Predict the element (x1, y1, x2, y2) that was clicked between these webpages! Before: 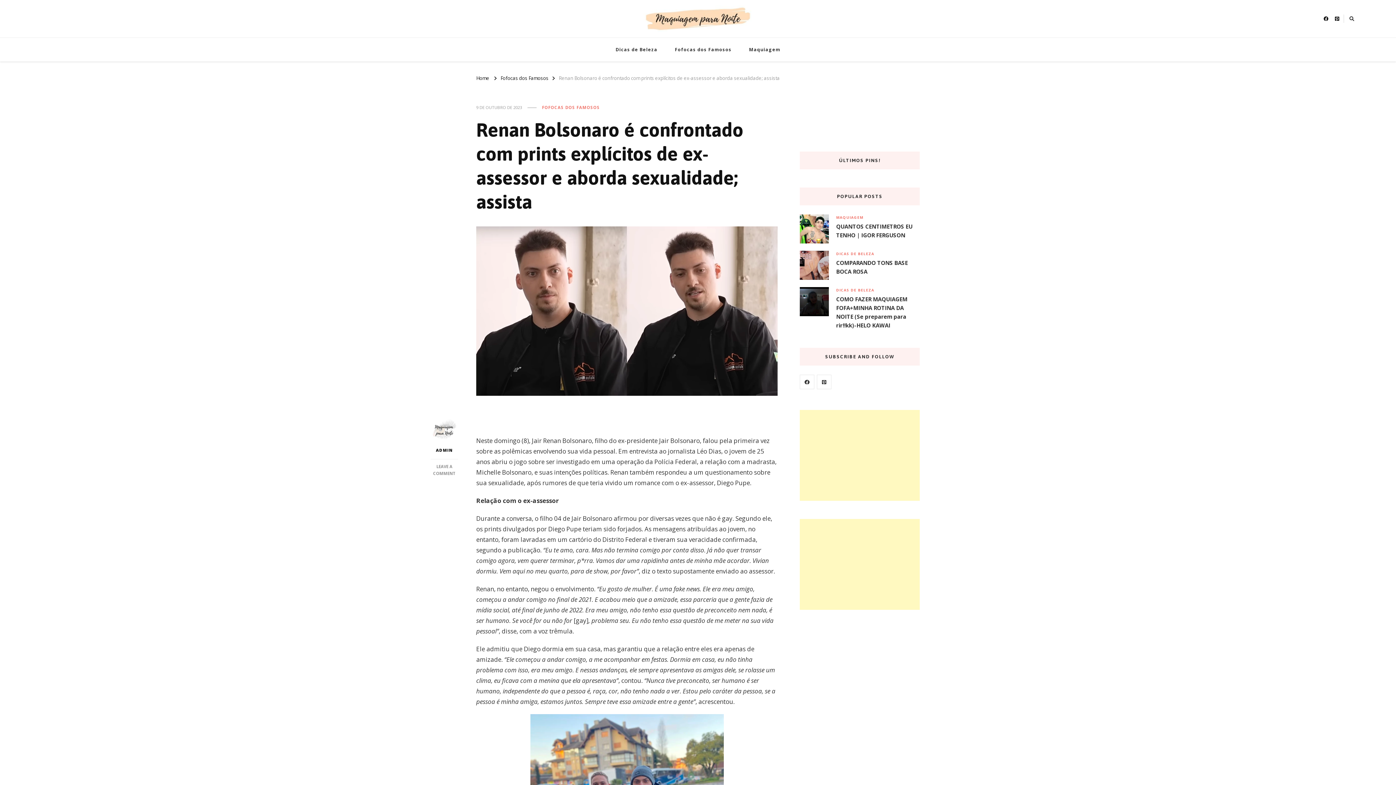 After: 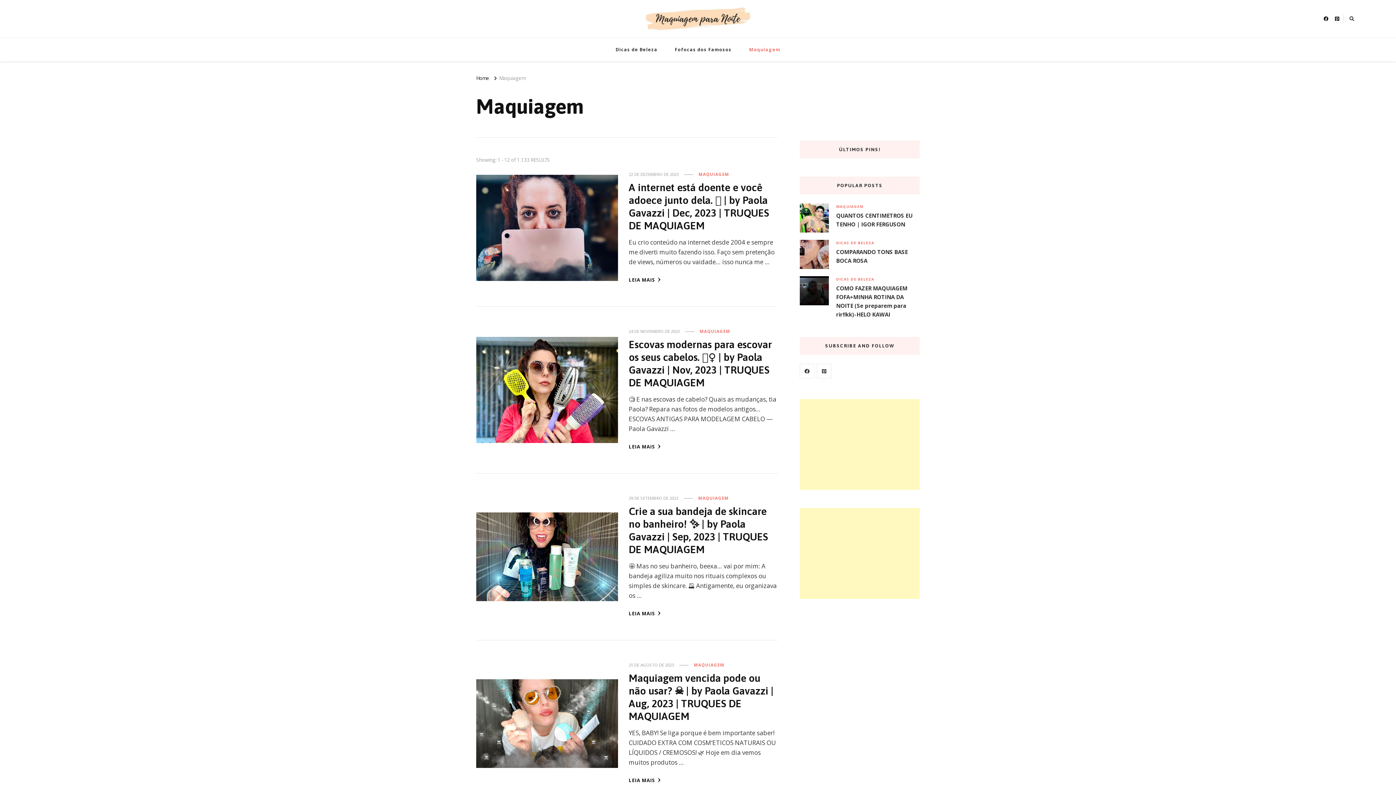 Action: label: MAQUIAGEM bbox: (836, 214, 863, 220)